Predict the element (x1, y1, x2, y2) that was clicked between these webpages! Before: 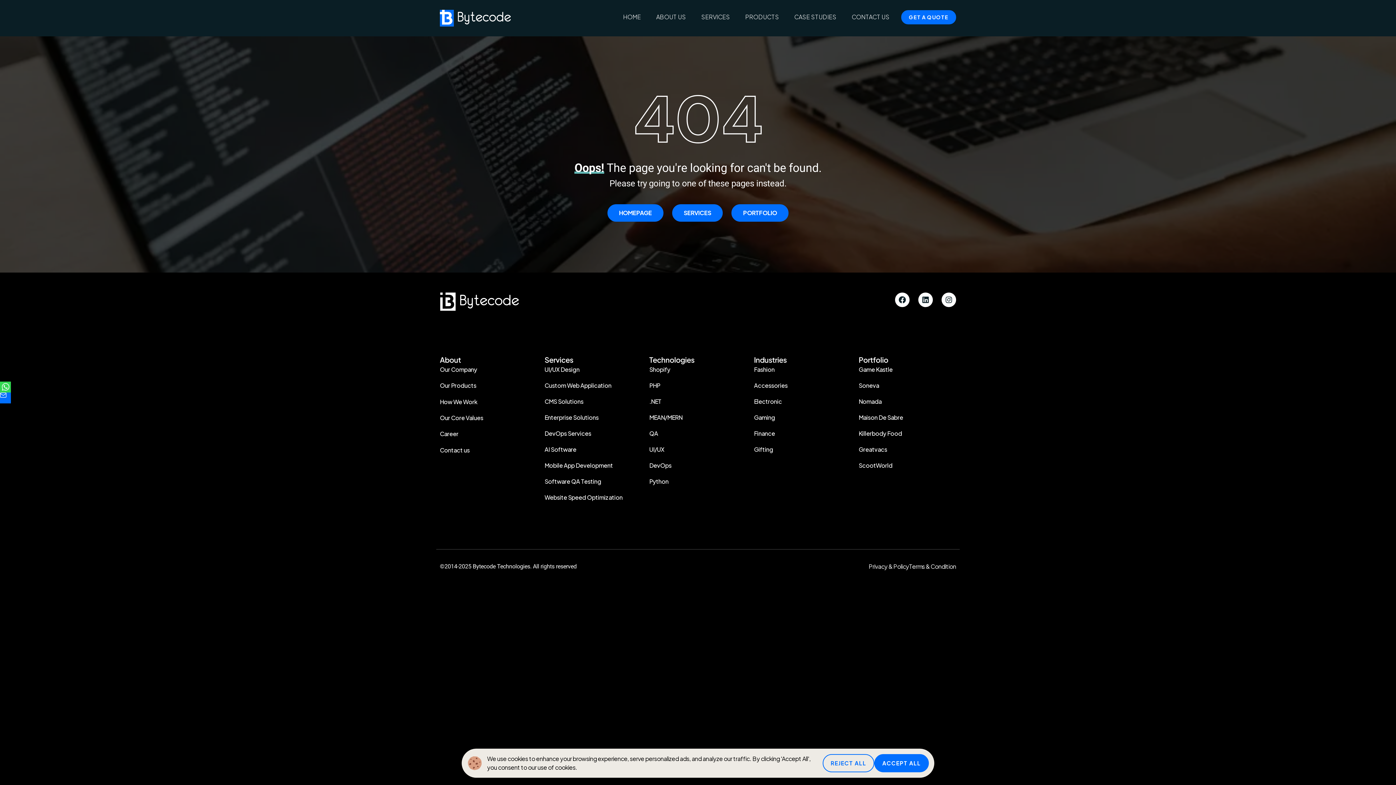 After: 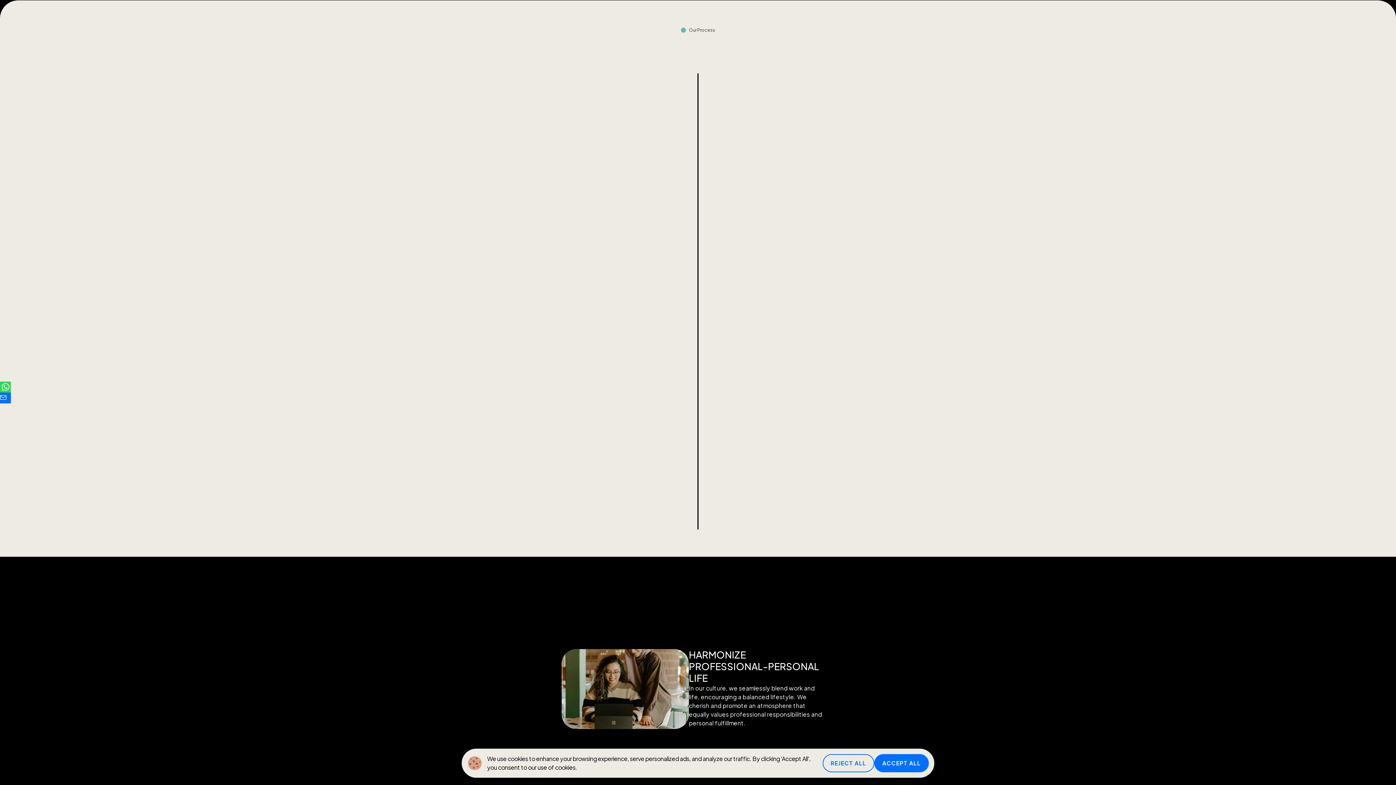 Action: label: How We Work bbox: (440, 397, 537, 406)